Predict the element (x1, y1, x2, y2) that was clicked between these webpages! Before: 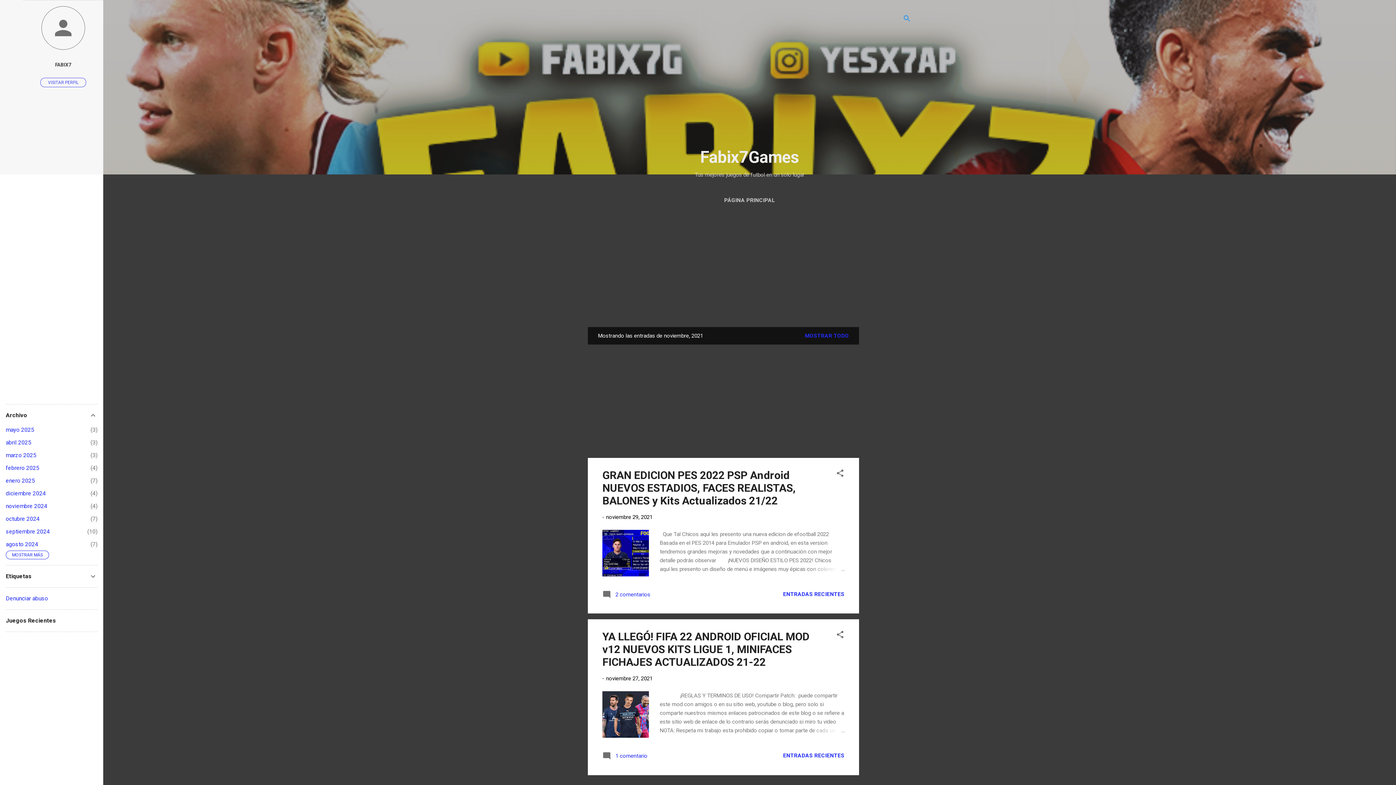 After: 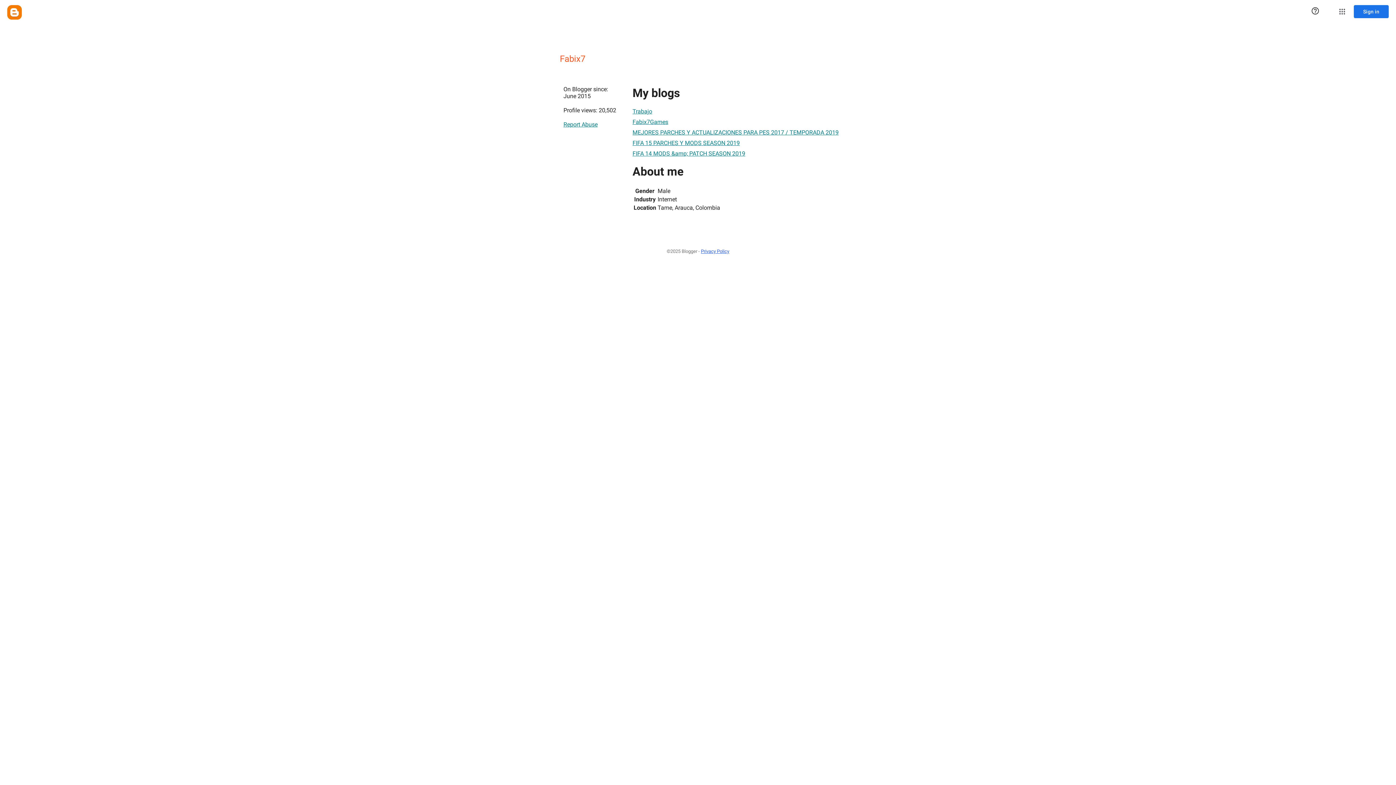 Action: bbox: (23, 6, 103, 51)